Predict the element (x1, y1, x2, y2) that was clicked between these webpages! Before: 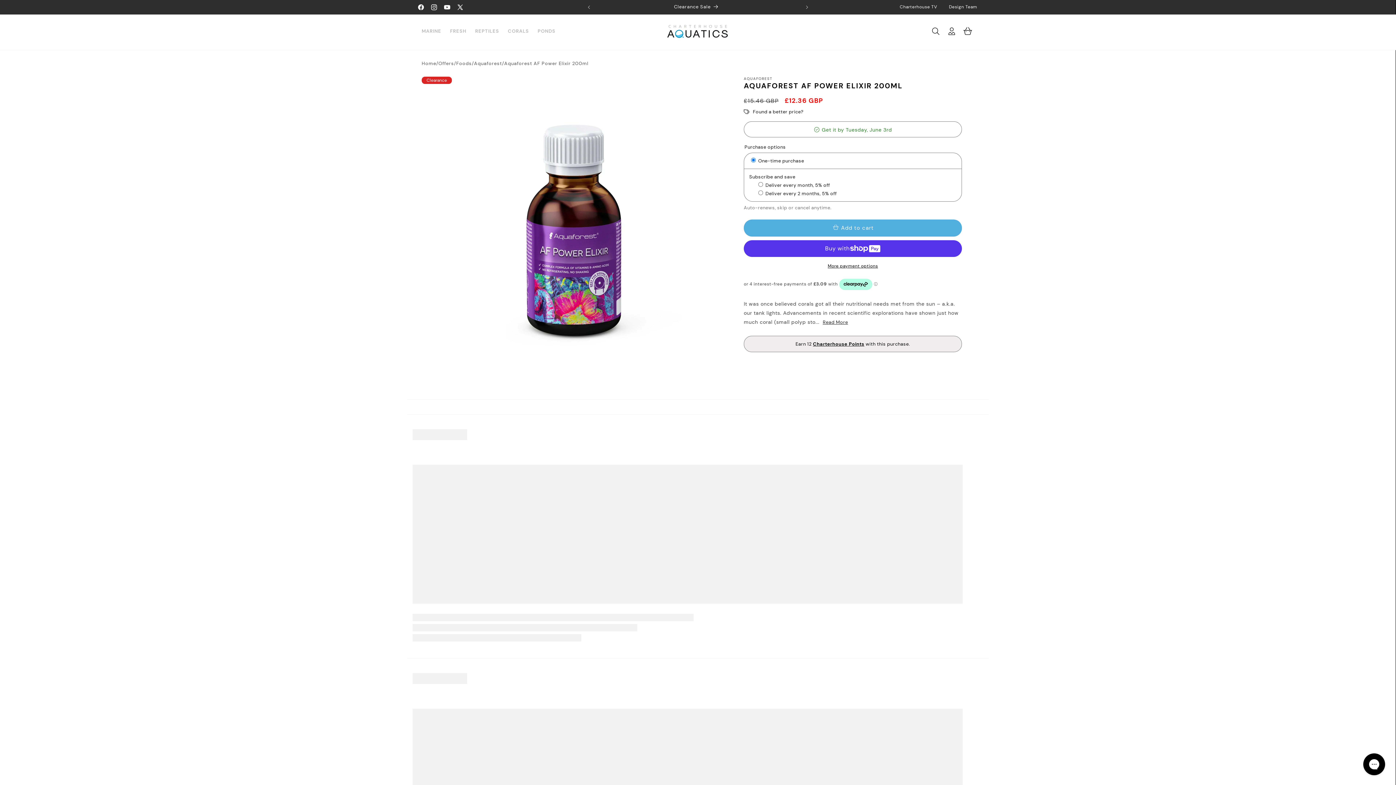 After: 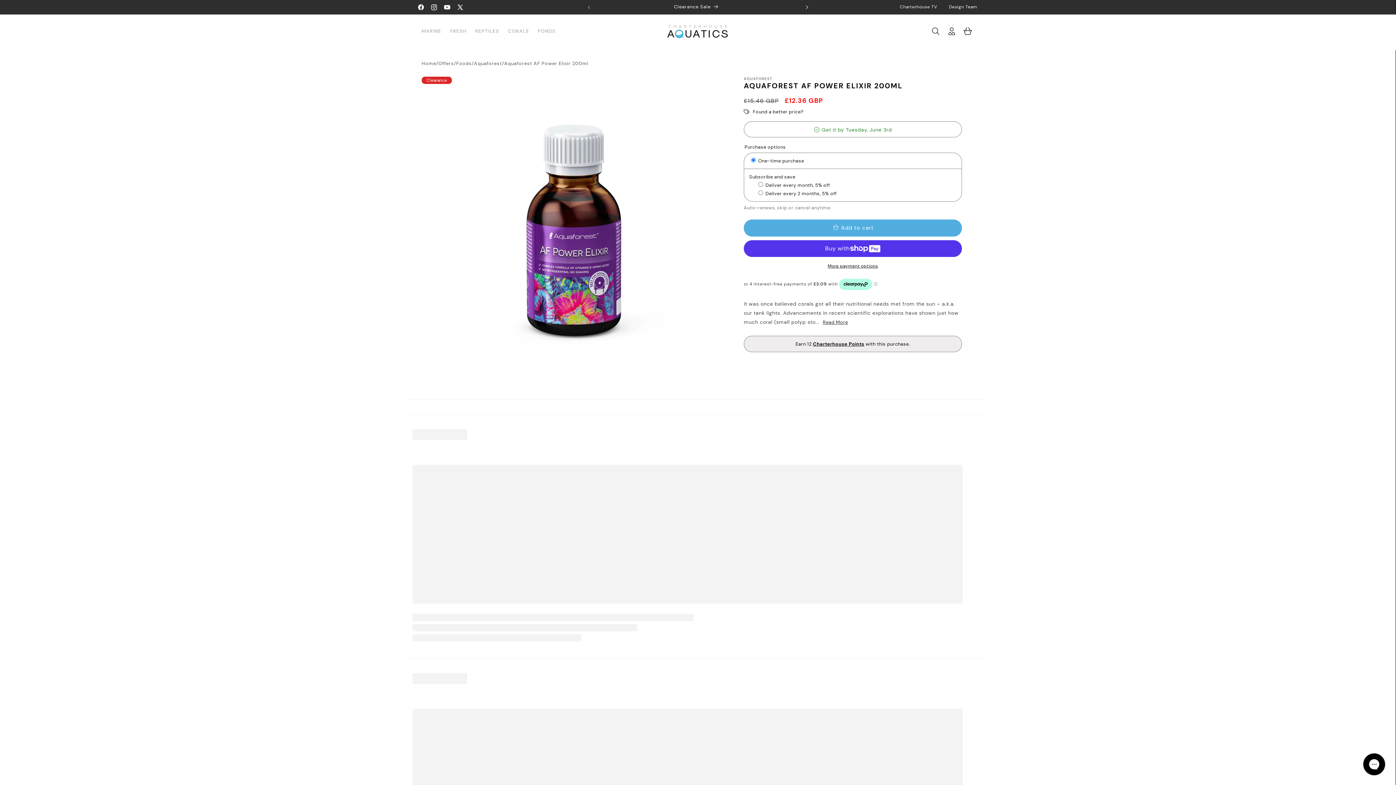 Action: label: Next announcement bbox: (799, 0, 815, 14)